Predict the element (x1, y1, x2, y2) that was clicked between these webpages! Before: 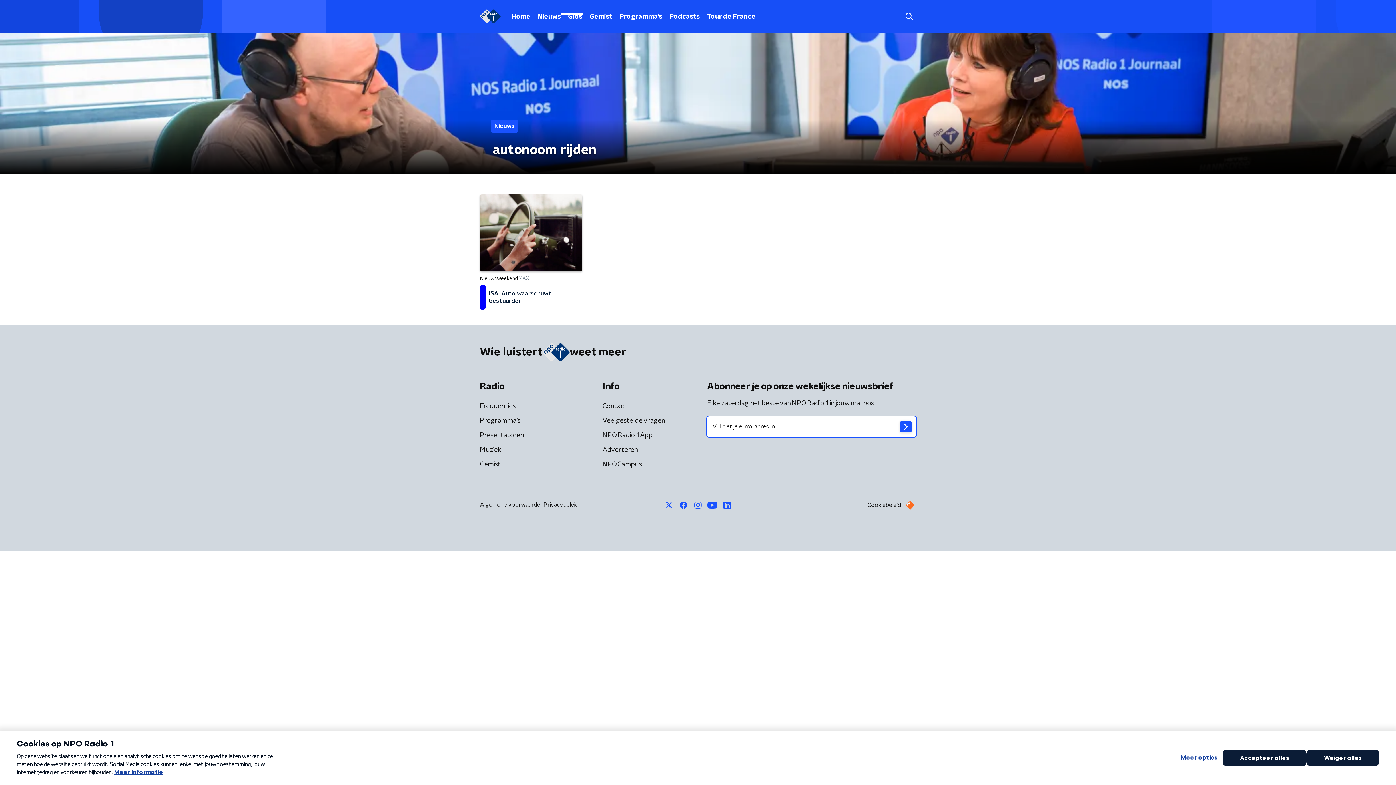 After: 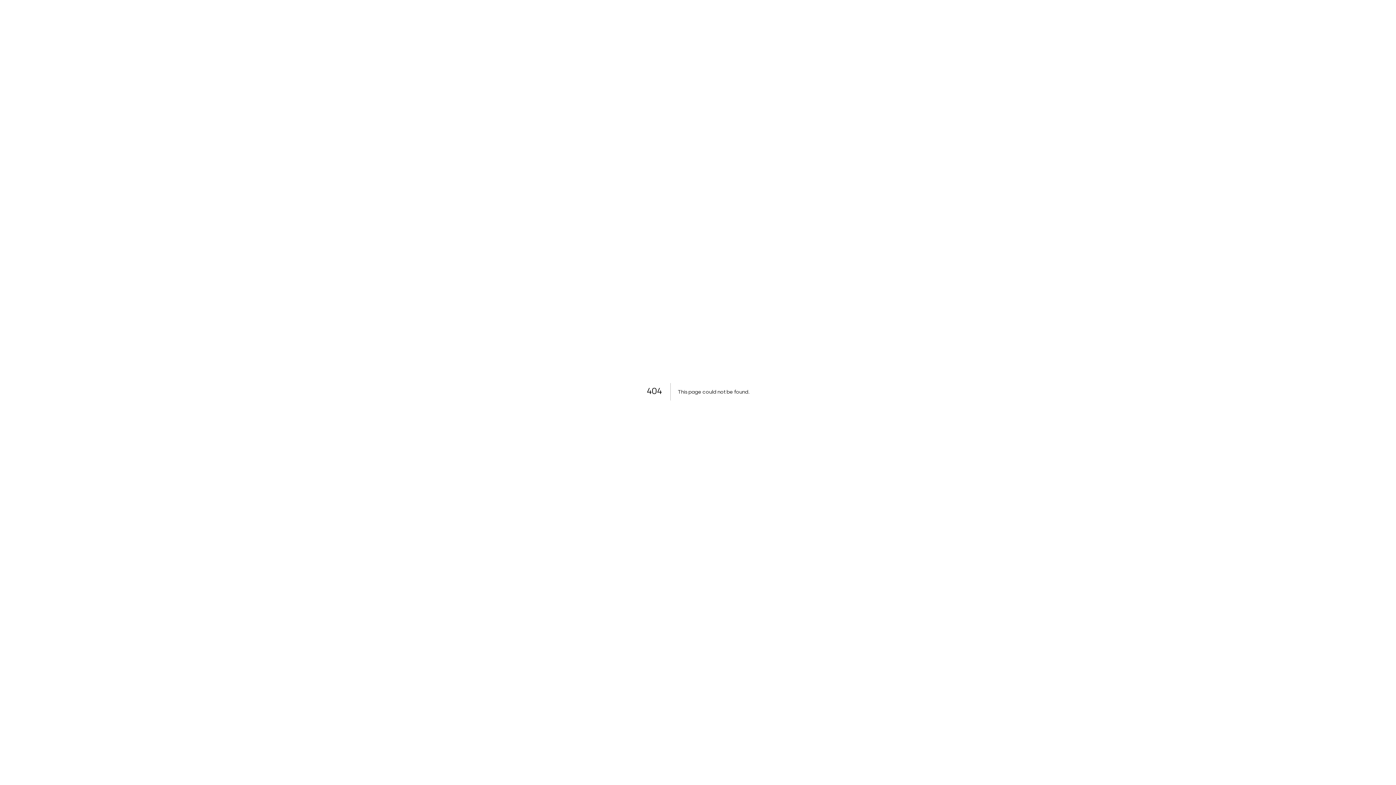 Action: label: NPO Campus bbox: (601, 458, 643, 471)